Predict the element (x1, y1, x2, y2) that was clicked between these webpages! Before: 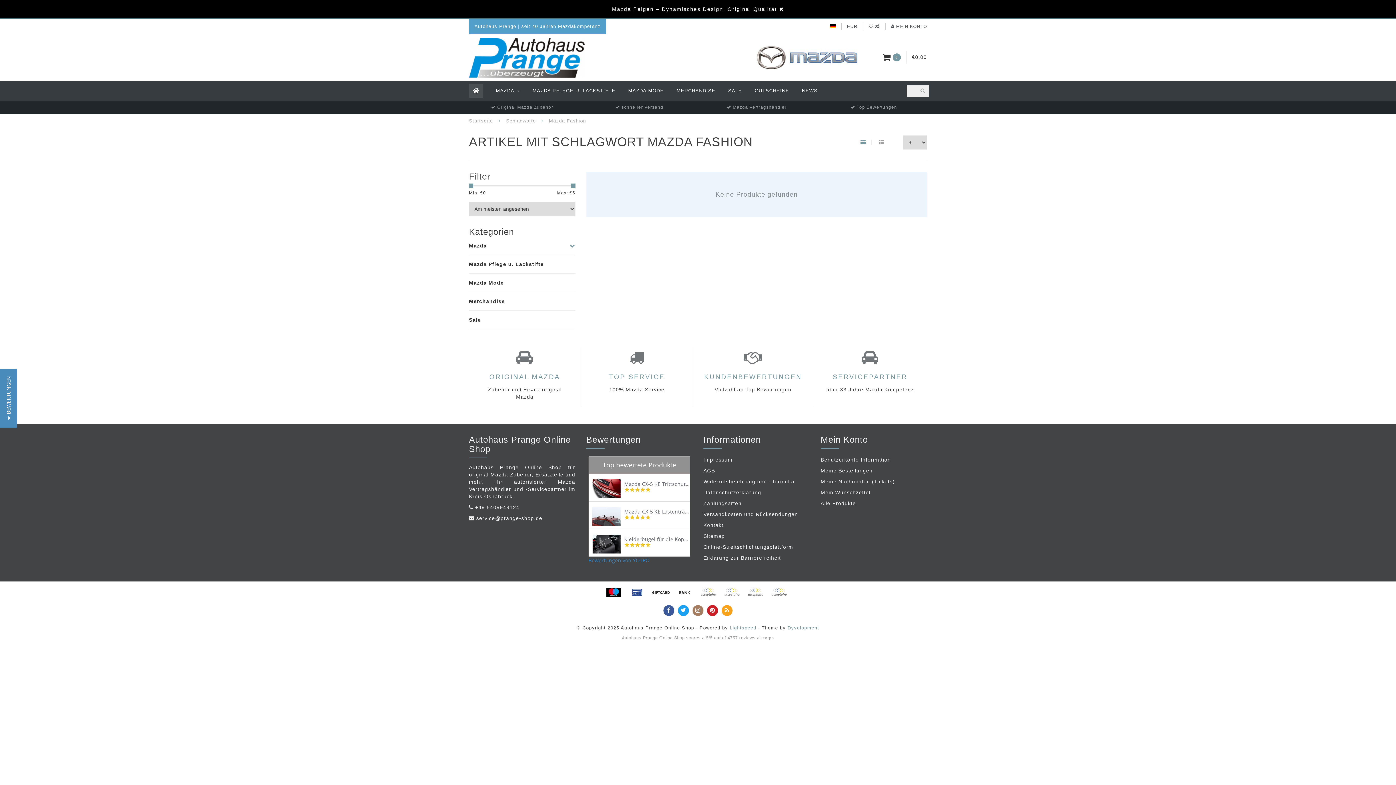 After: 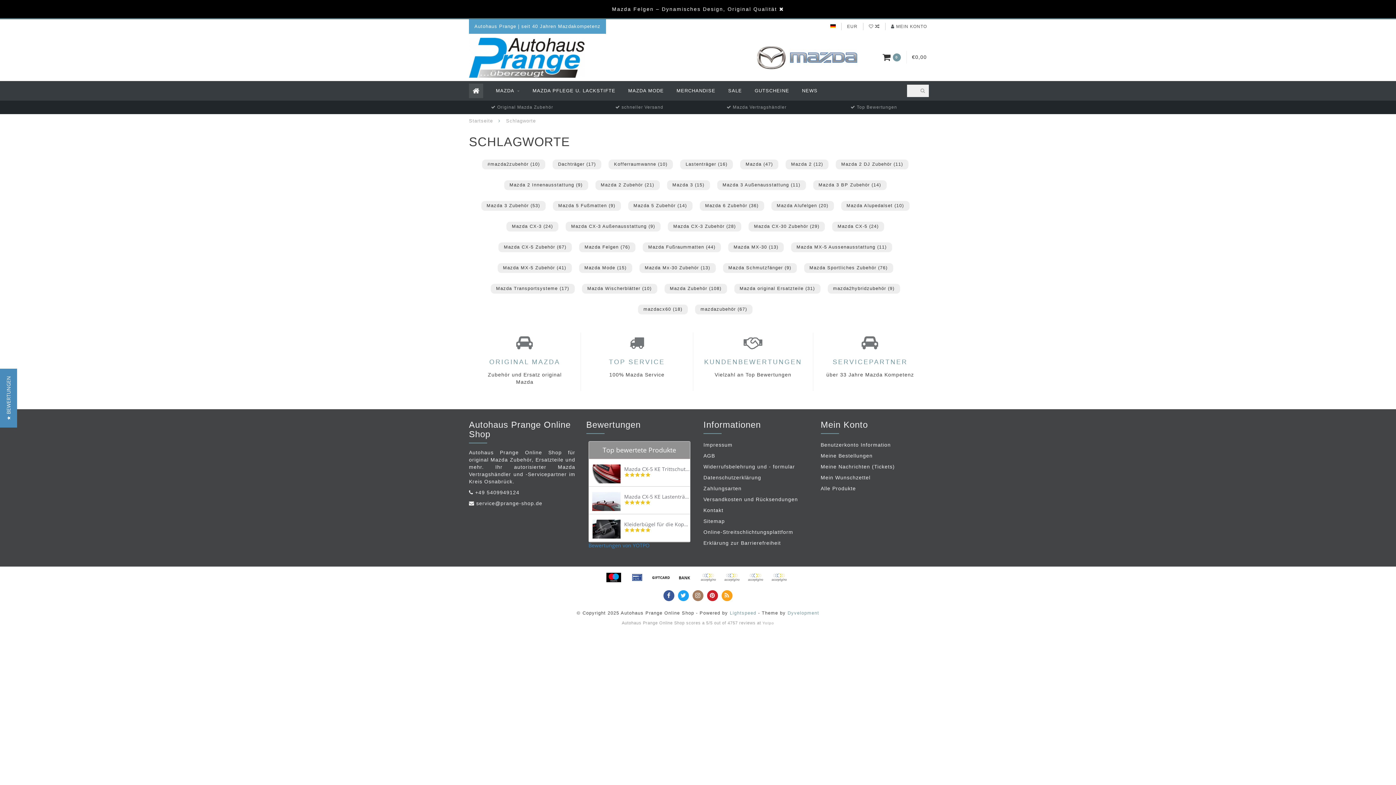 Action: label: Schlagworte bbox: (506, 118, 536, 123)